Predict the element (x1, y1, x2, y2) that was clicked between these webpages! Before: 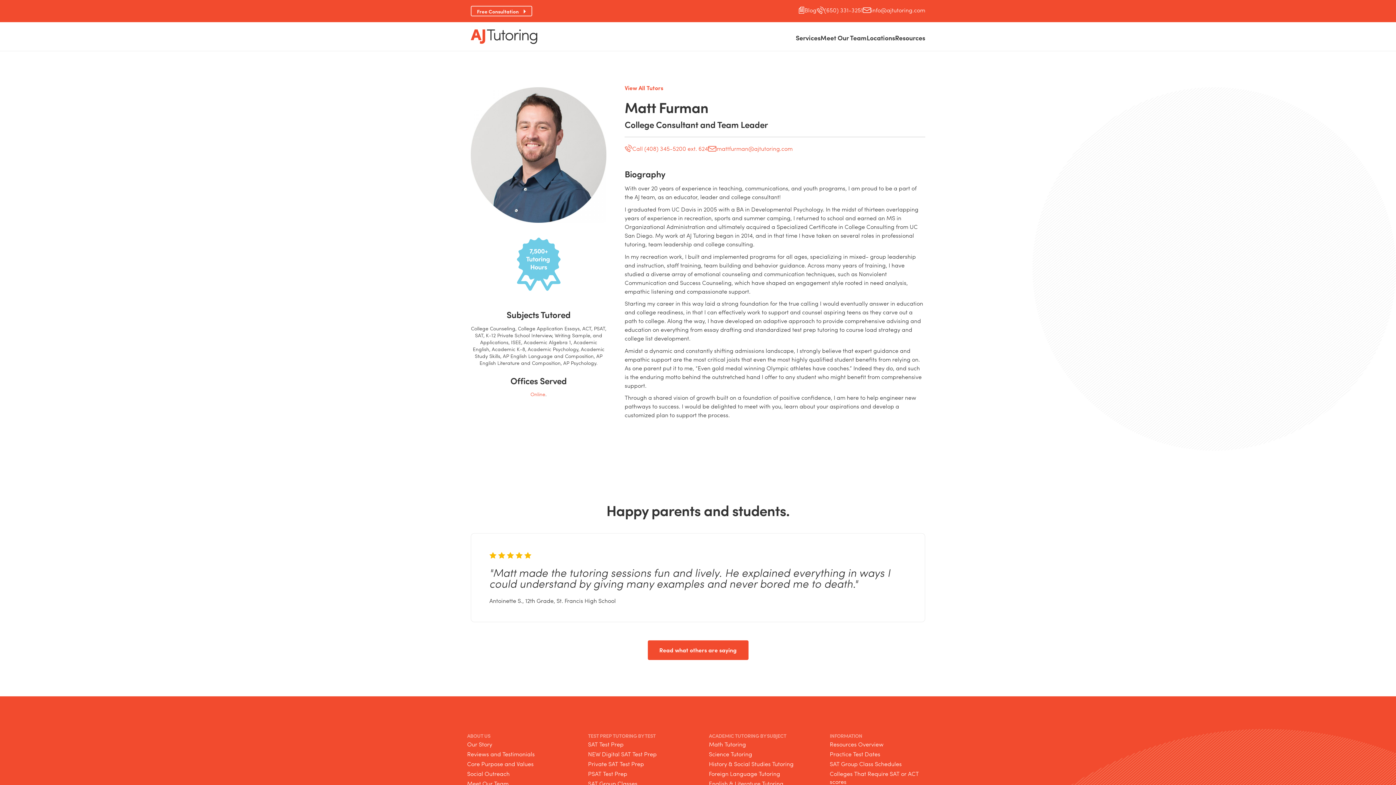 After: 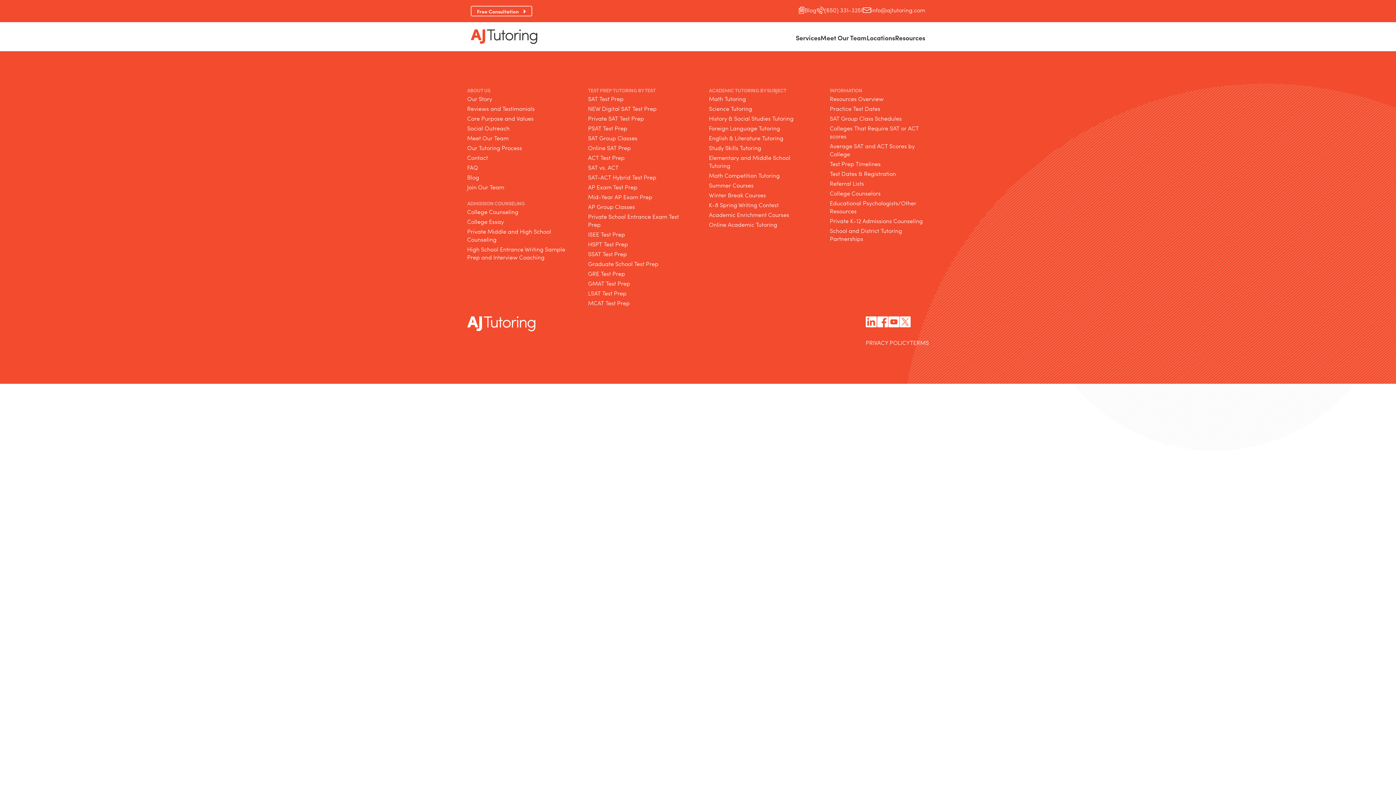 Action: bbox: (530, 390, 545, 399) label: Online